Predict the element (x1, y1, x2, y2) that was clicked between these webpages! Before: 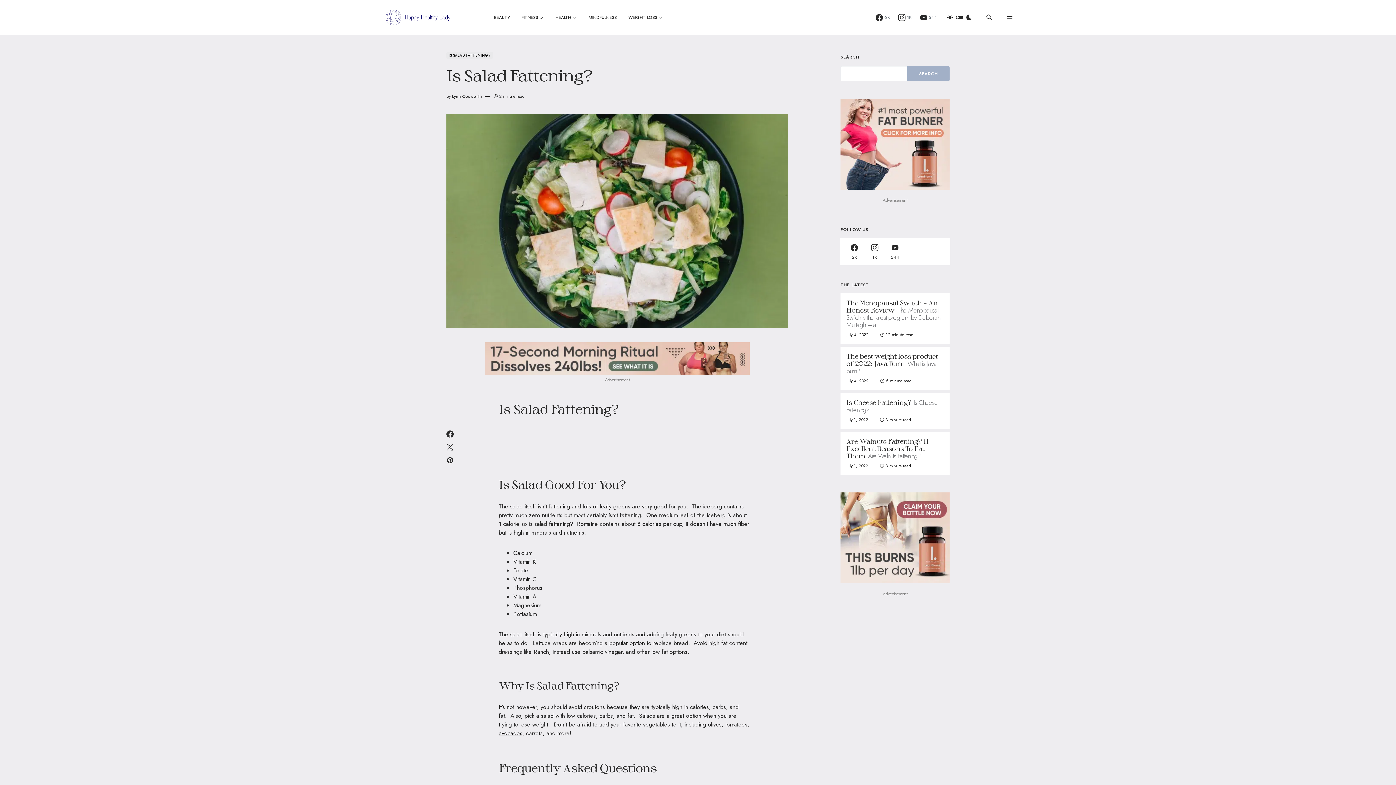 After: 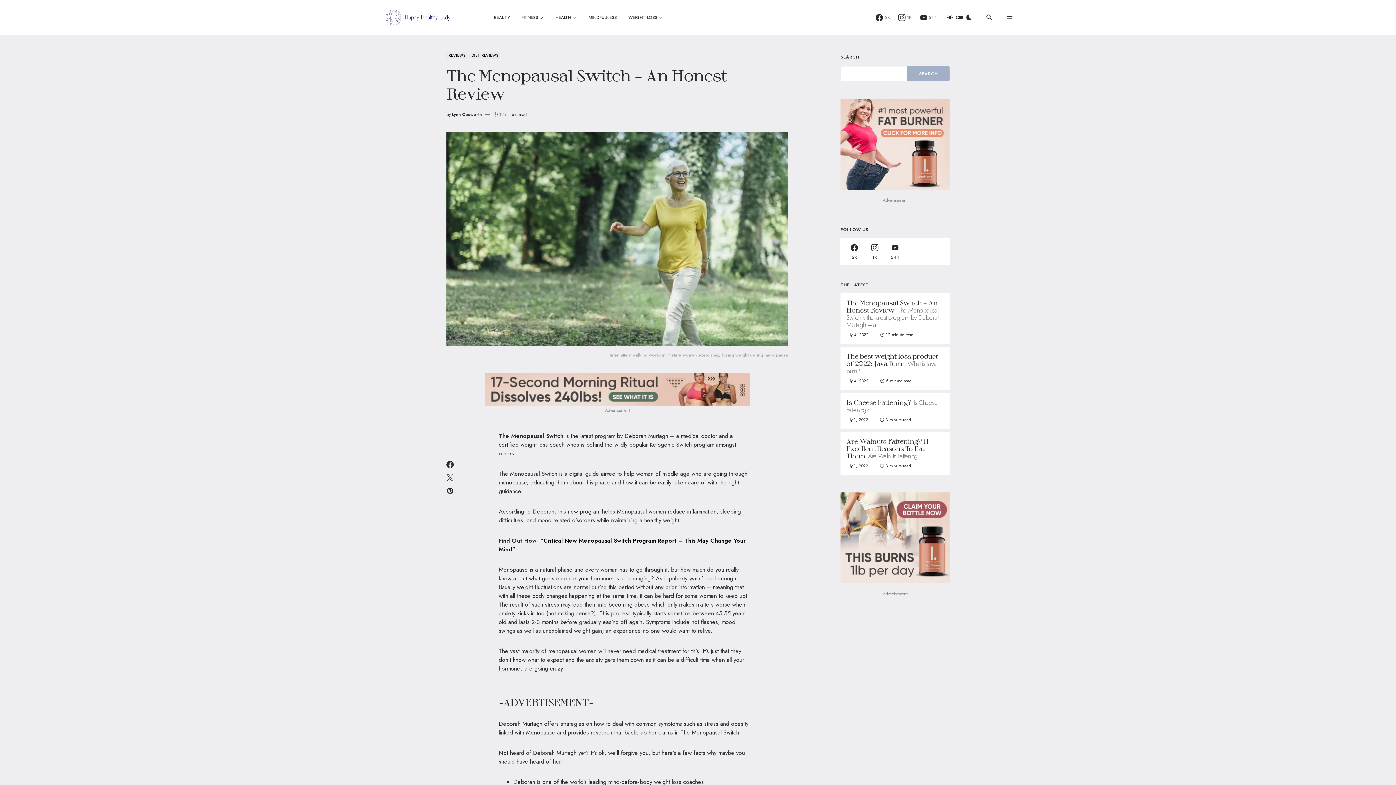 Action: bbox: (840, 293, 949, 344)